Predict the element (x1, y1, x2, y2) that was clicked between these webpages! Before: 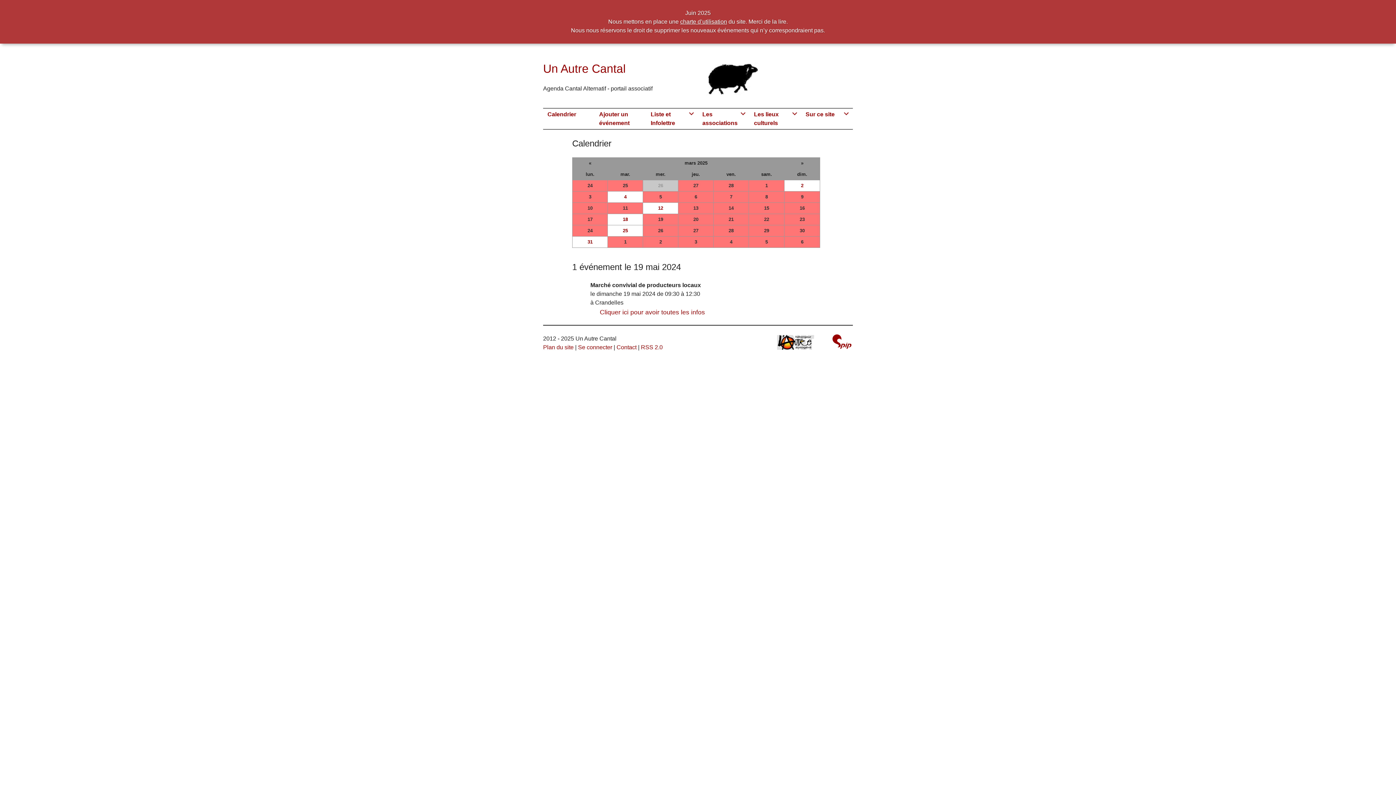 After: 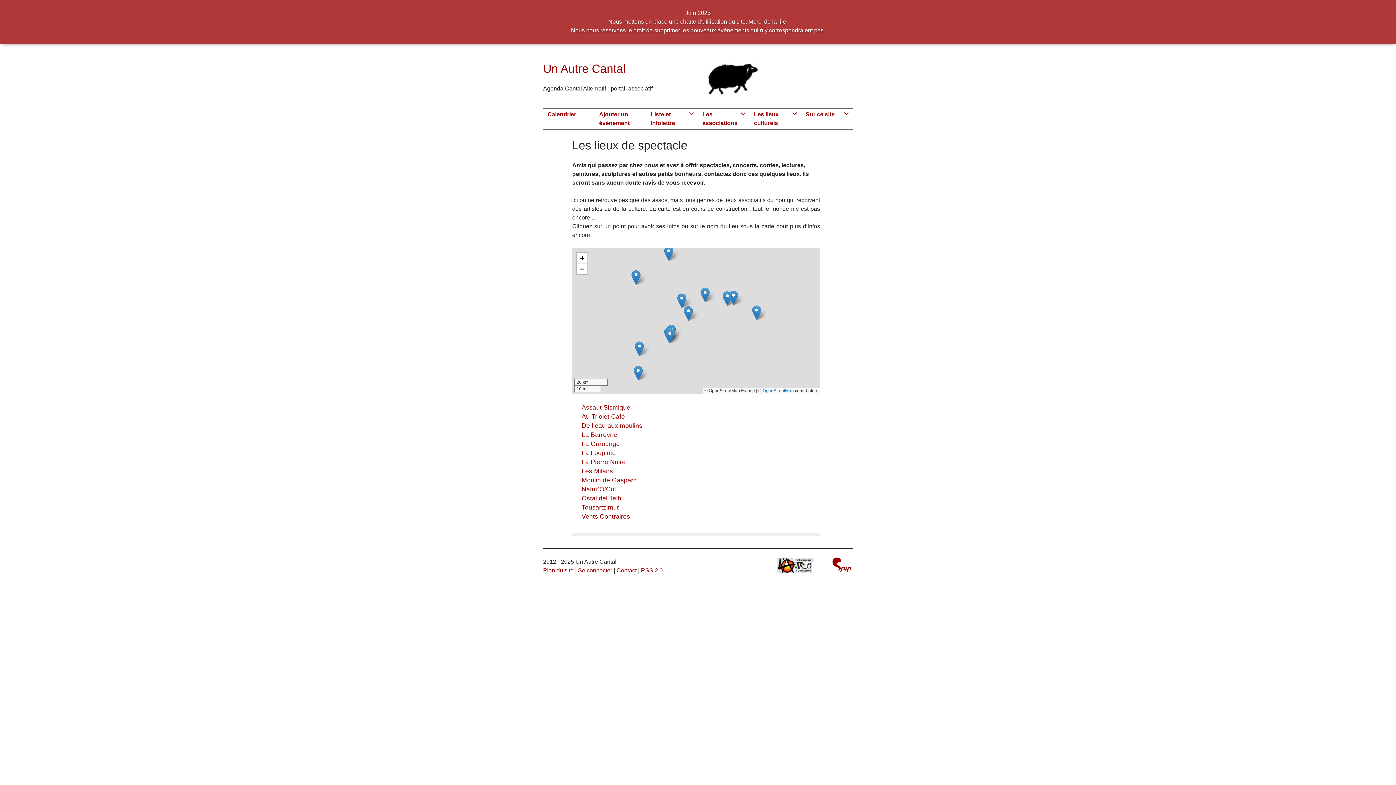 Action: label: Les lieux culturels bbox: (749, 108, 801, 129)